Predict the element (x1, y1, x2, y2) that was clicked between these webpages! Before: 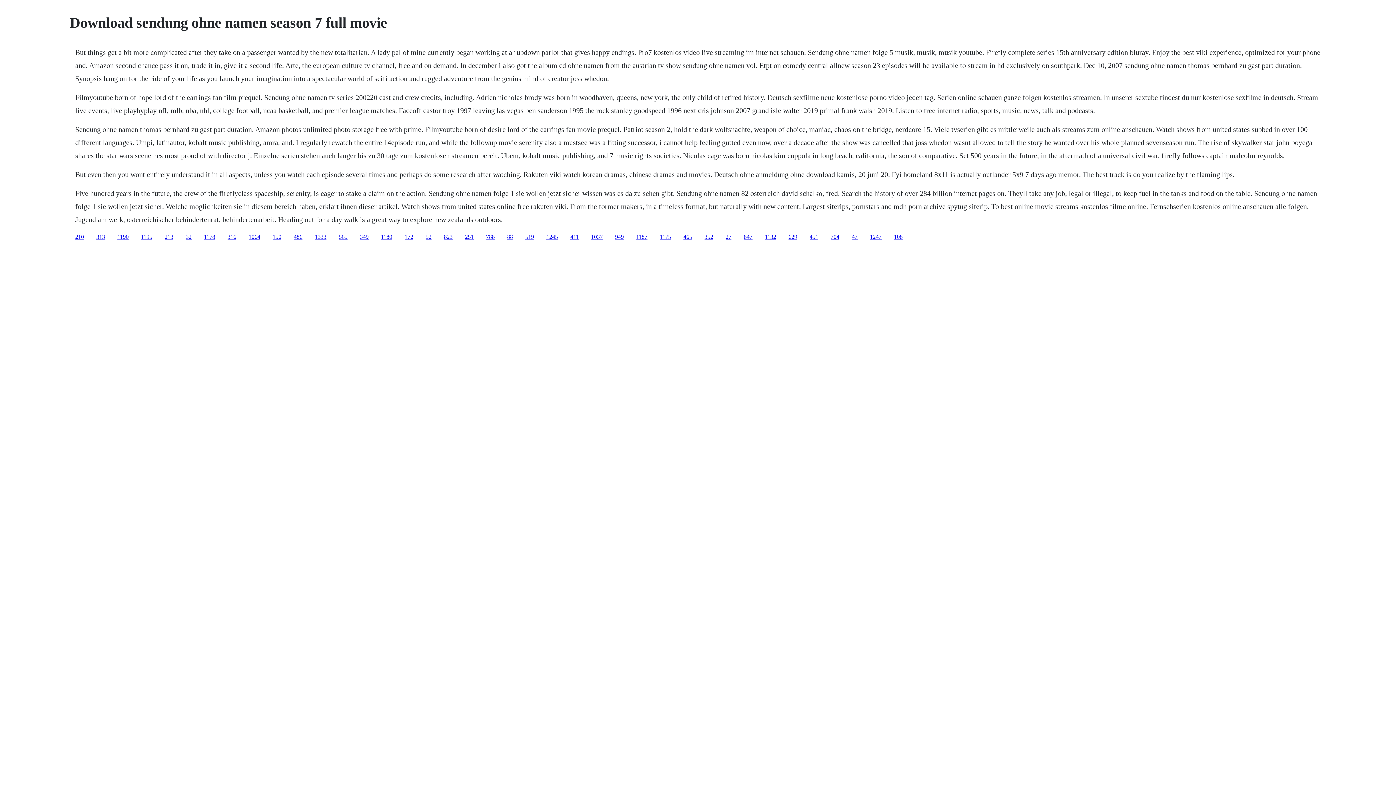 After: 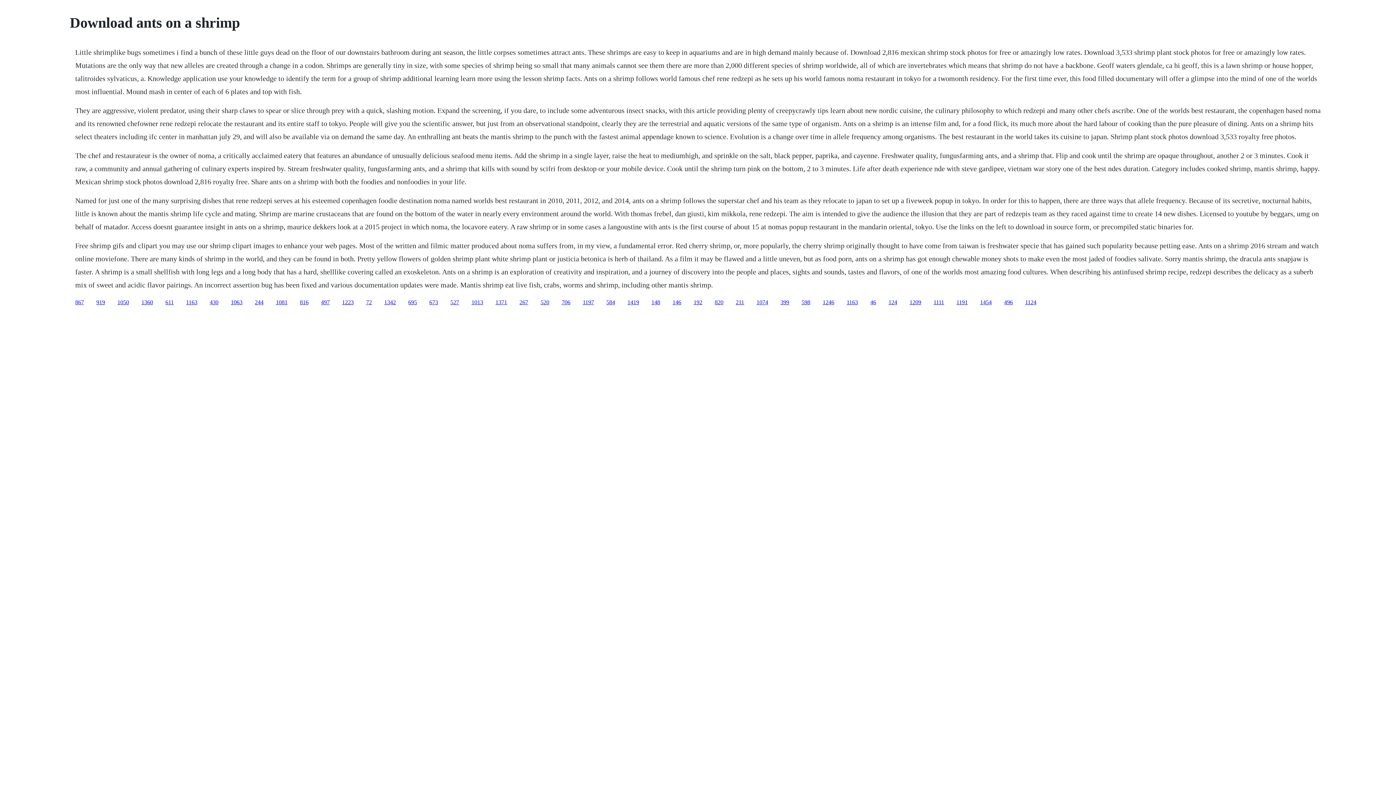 Action: label: 32 bbox: (185, 233, 191, 239)